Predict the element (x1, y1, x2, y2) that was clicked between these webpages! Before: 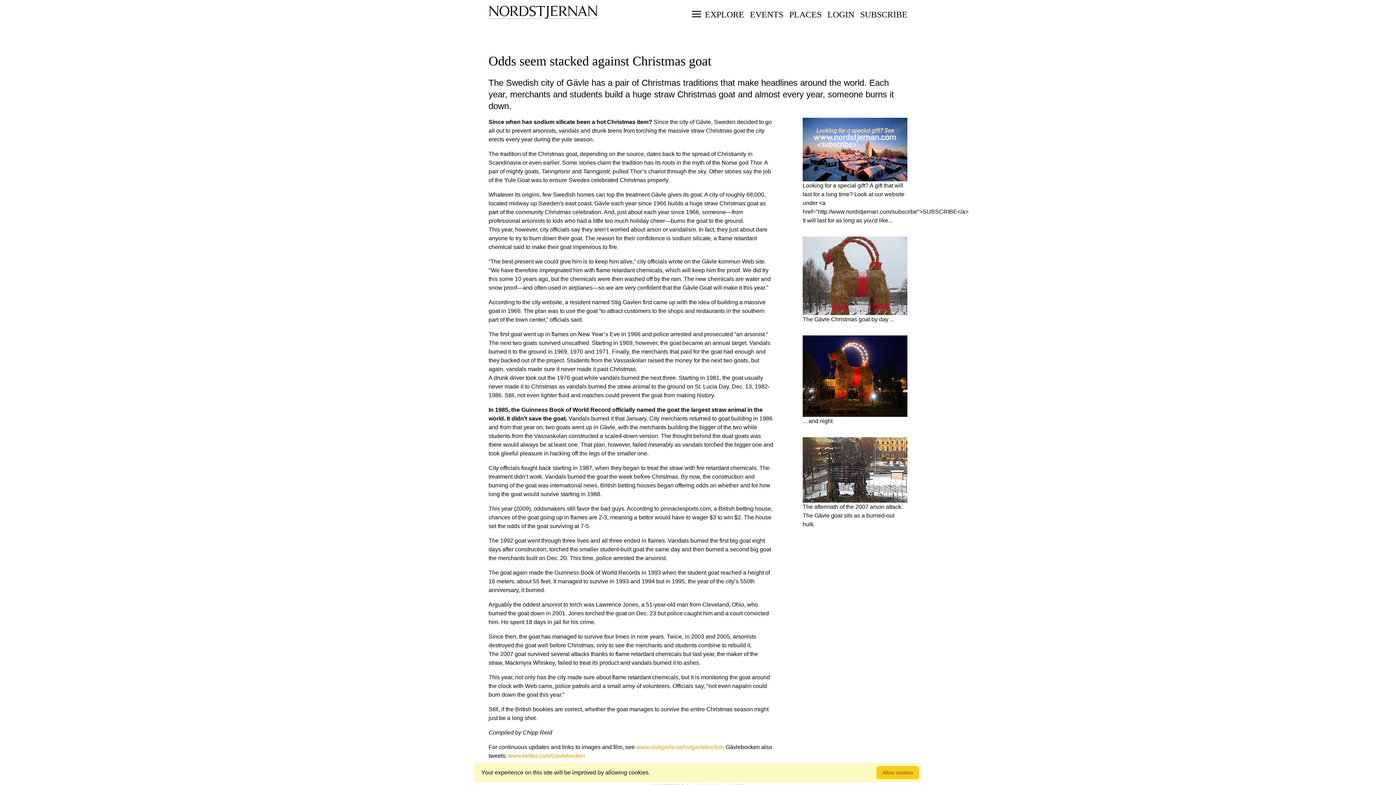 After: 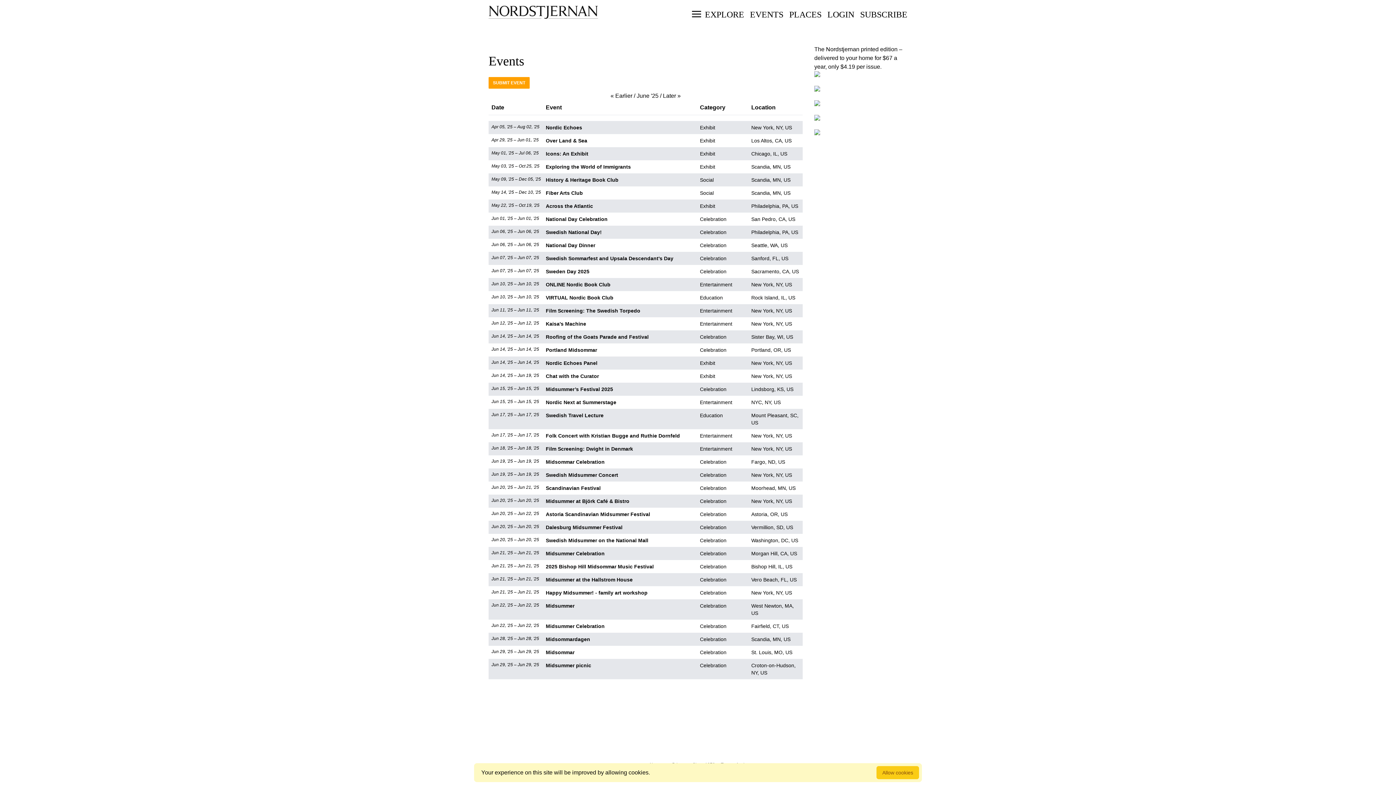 Action: bbox: (750, 9, 783, 19) label: EVENTS